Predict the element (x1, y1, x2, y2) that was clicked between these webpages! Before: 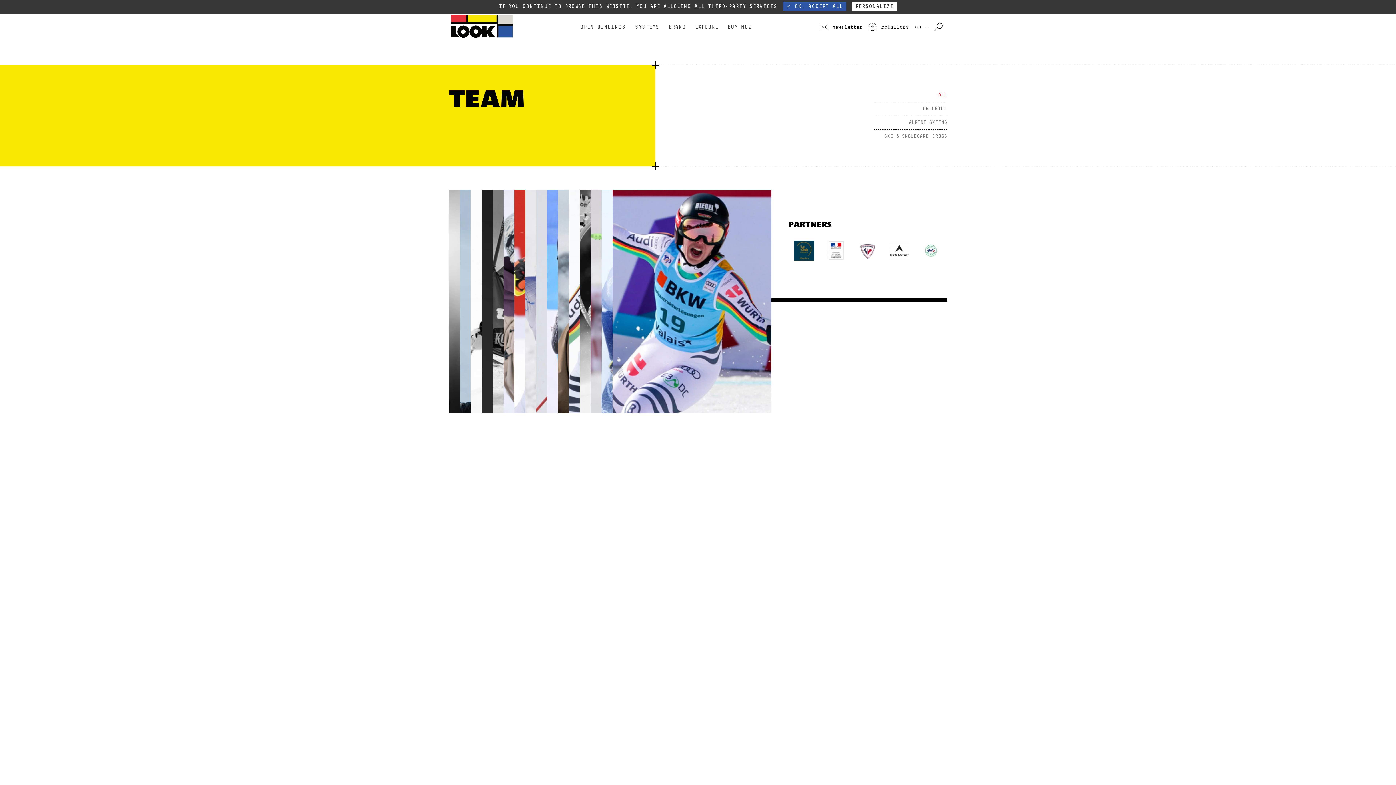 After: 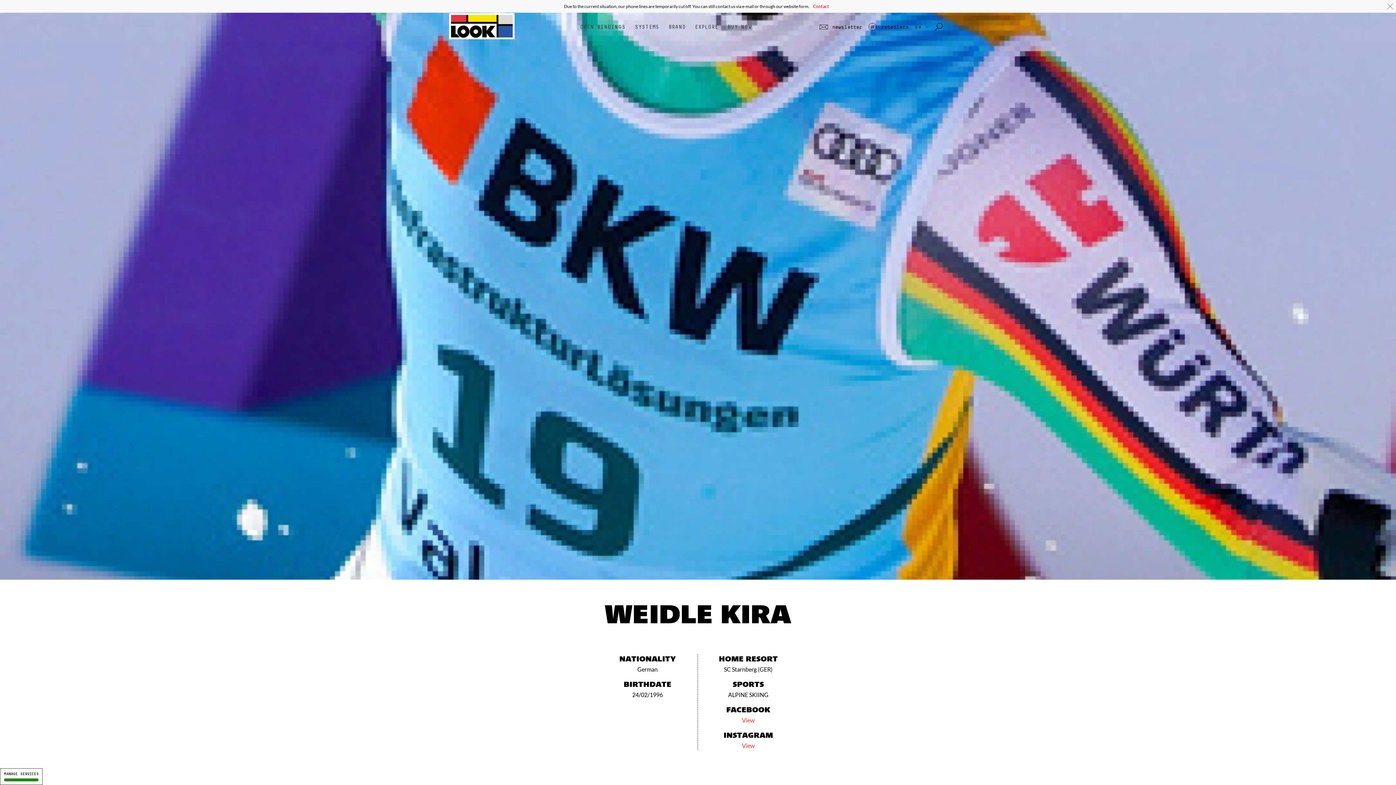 Action: label: WEIDLE KIRA bbox: (616, 298, 767, 315)